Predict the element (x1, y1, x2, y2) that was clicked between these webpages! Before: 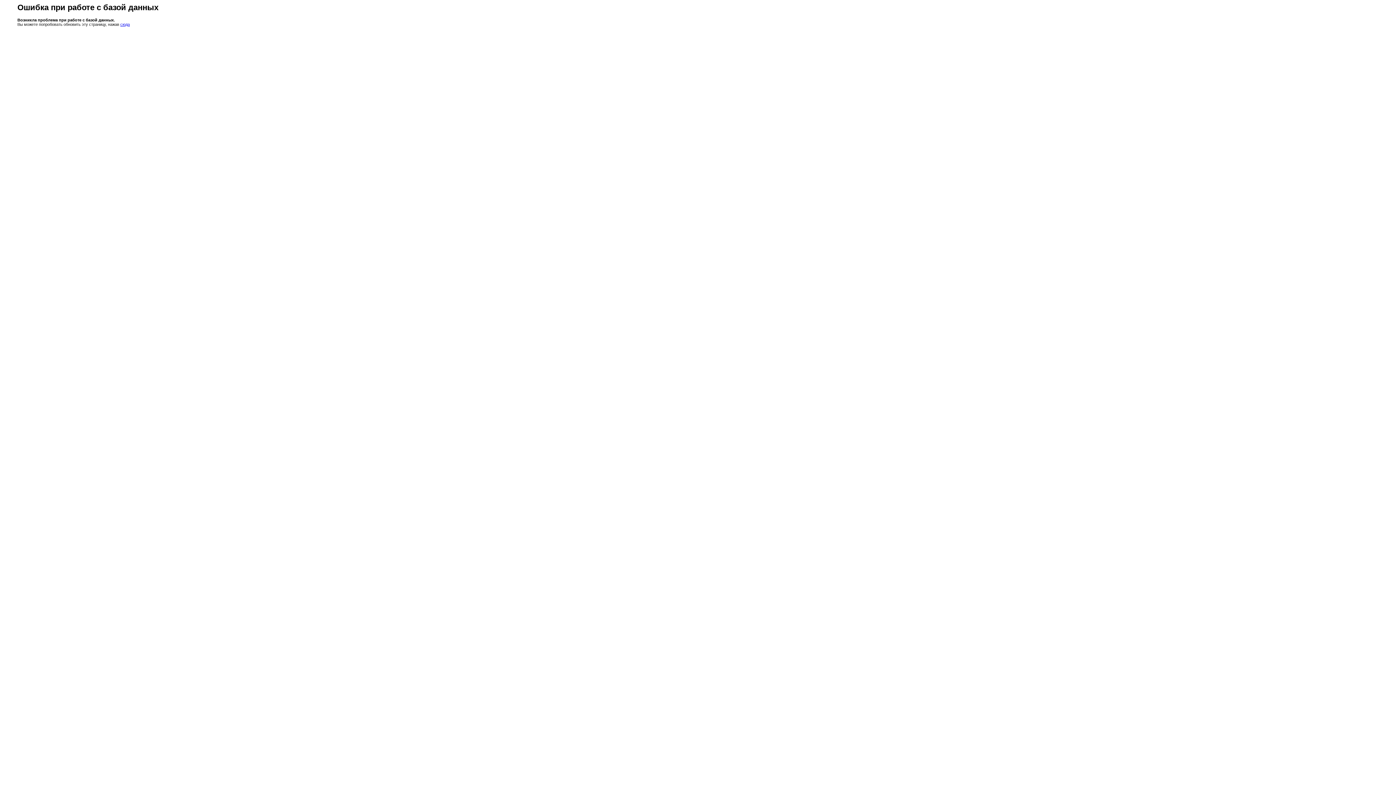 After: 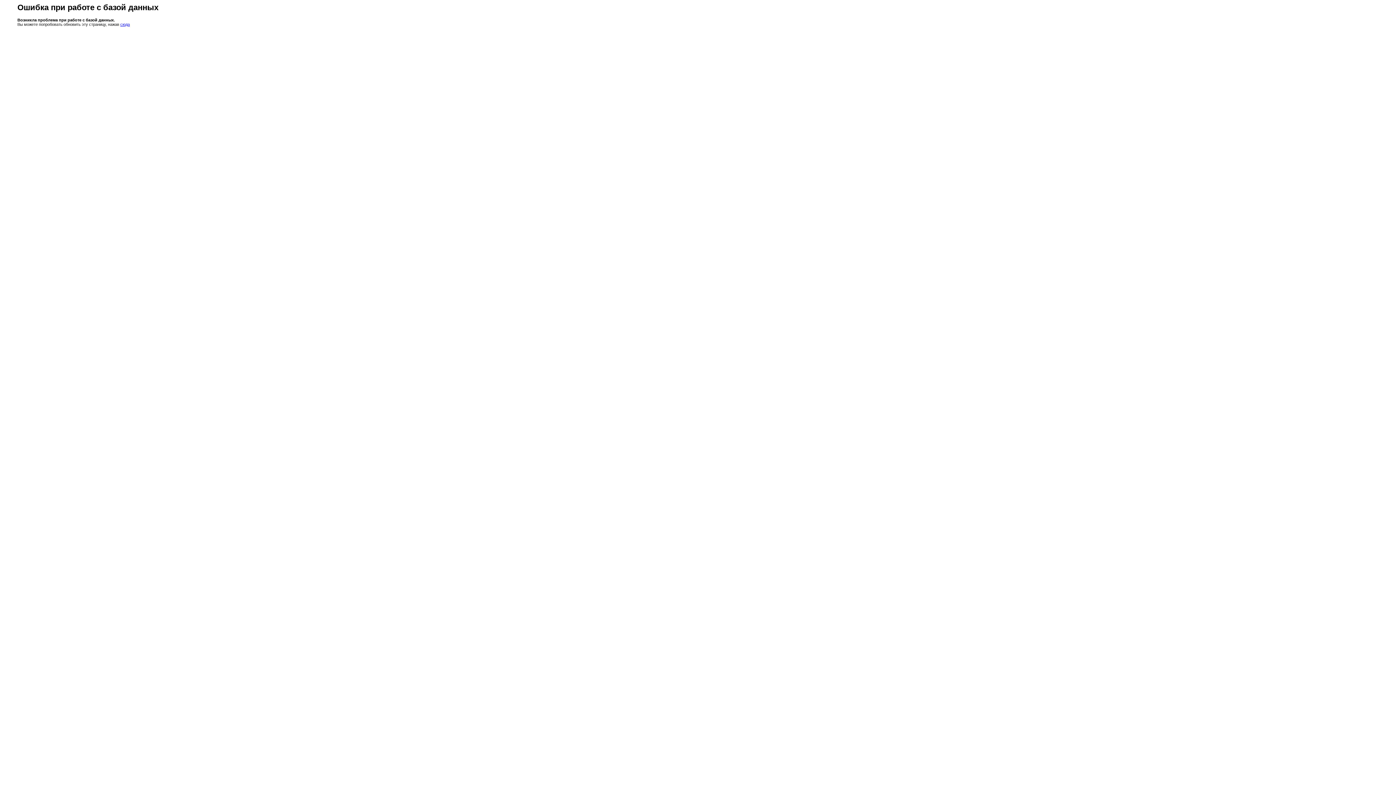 Action: bbox: (120, 22, 129, 26) label: сюда